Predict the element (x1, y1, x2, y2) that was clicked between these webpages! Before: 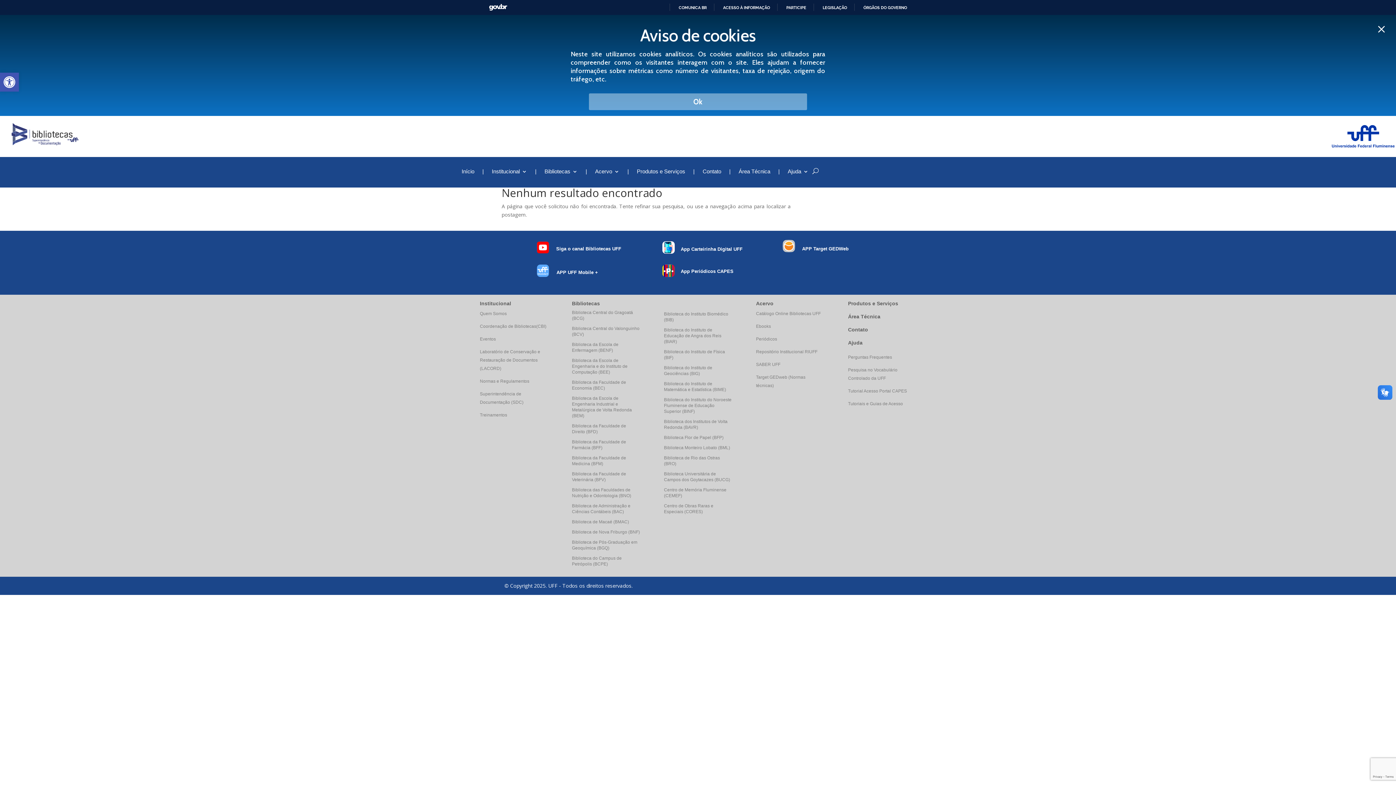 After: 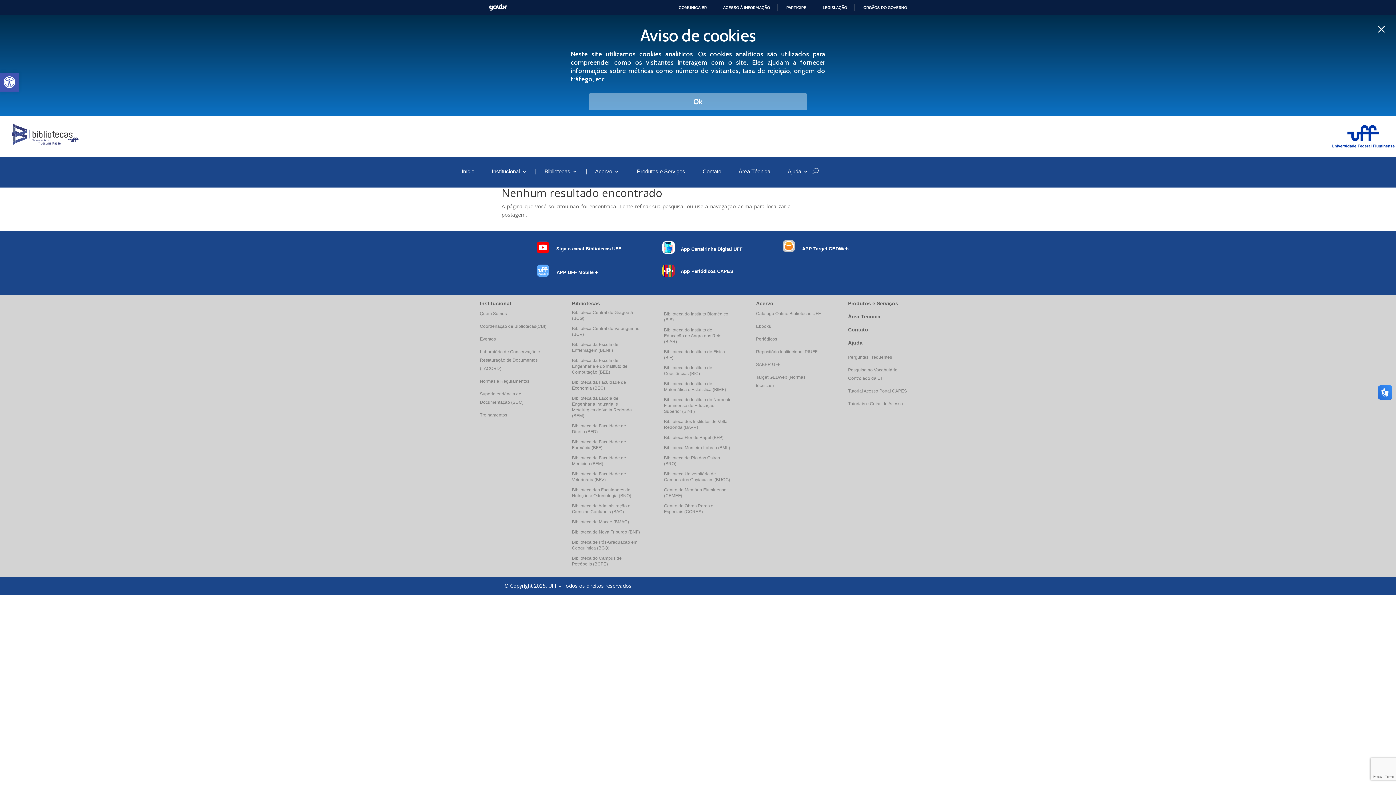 Action: bbox: (756, 362, 780, 367) label: SABER UFF